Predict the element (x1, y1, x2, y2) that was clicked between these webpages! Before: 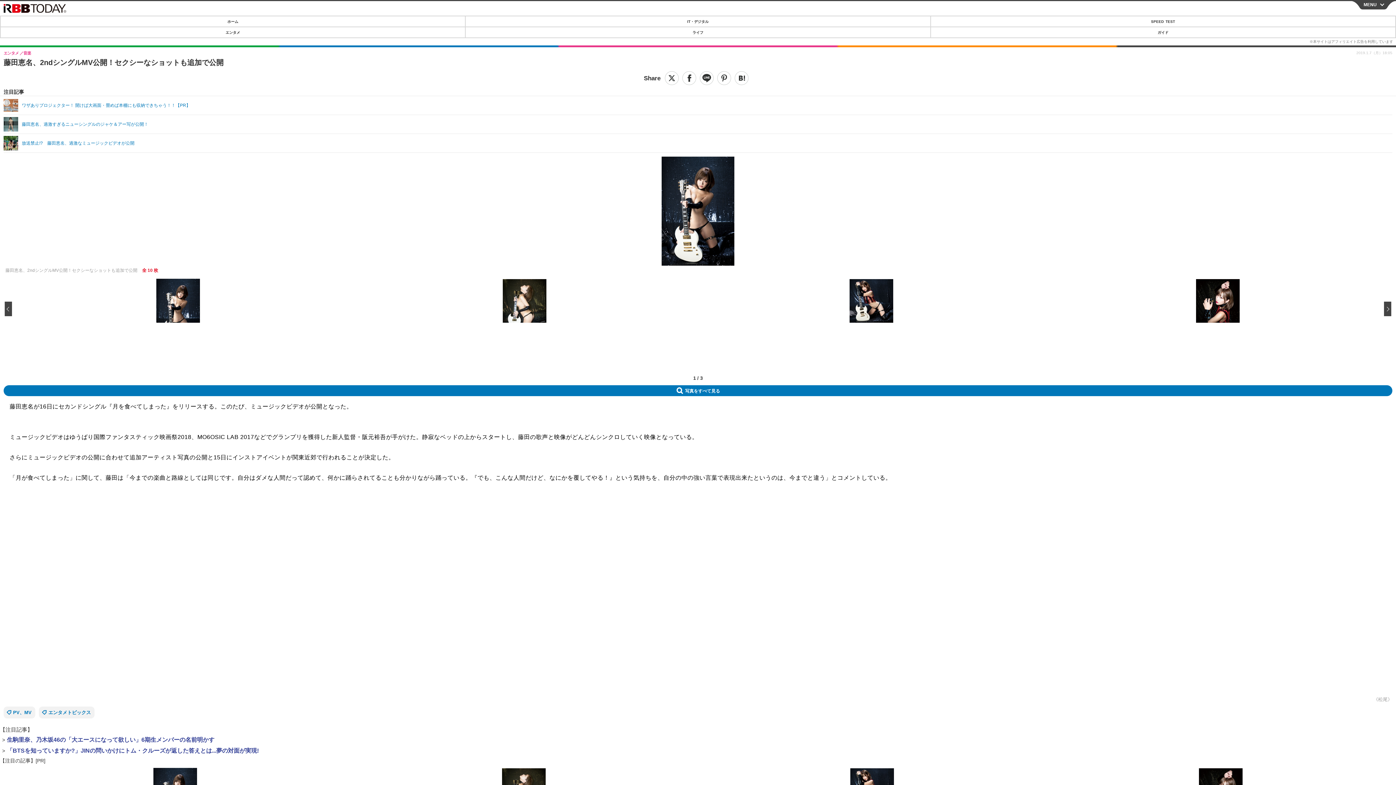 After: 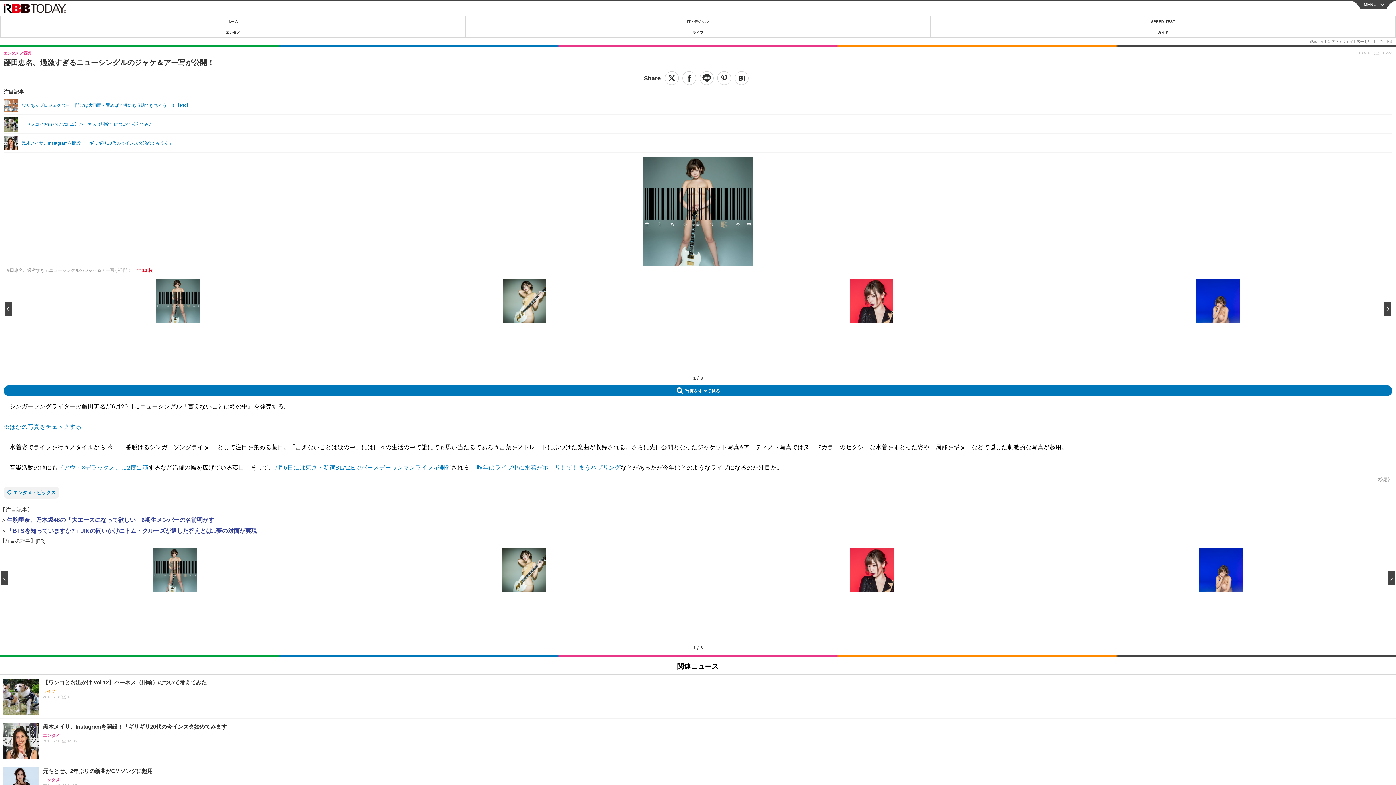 Action: bbox: (3, 117, 1392, 131) label: 藤田恵名、過激すぎるニューシングルのジャケ＆アー写が公開！